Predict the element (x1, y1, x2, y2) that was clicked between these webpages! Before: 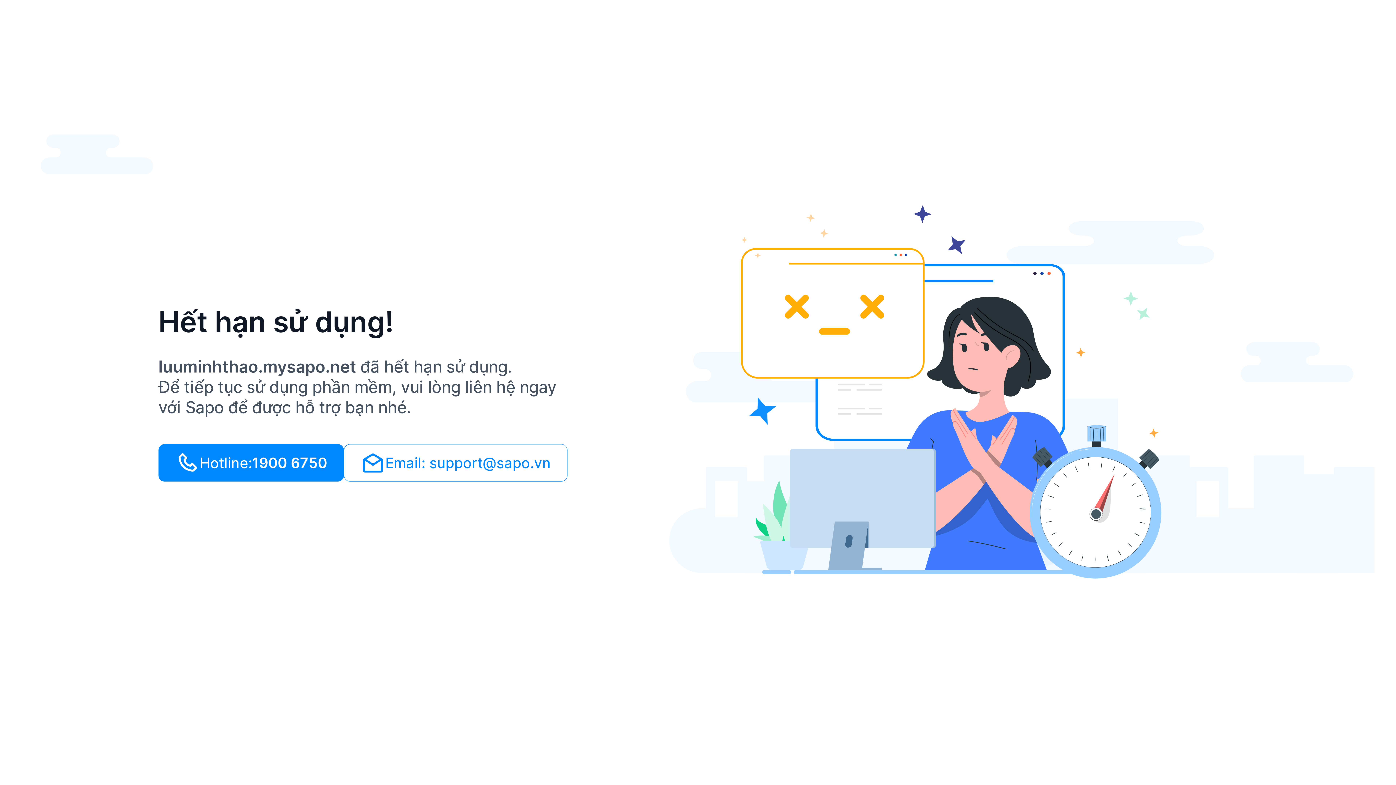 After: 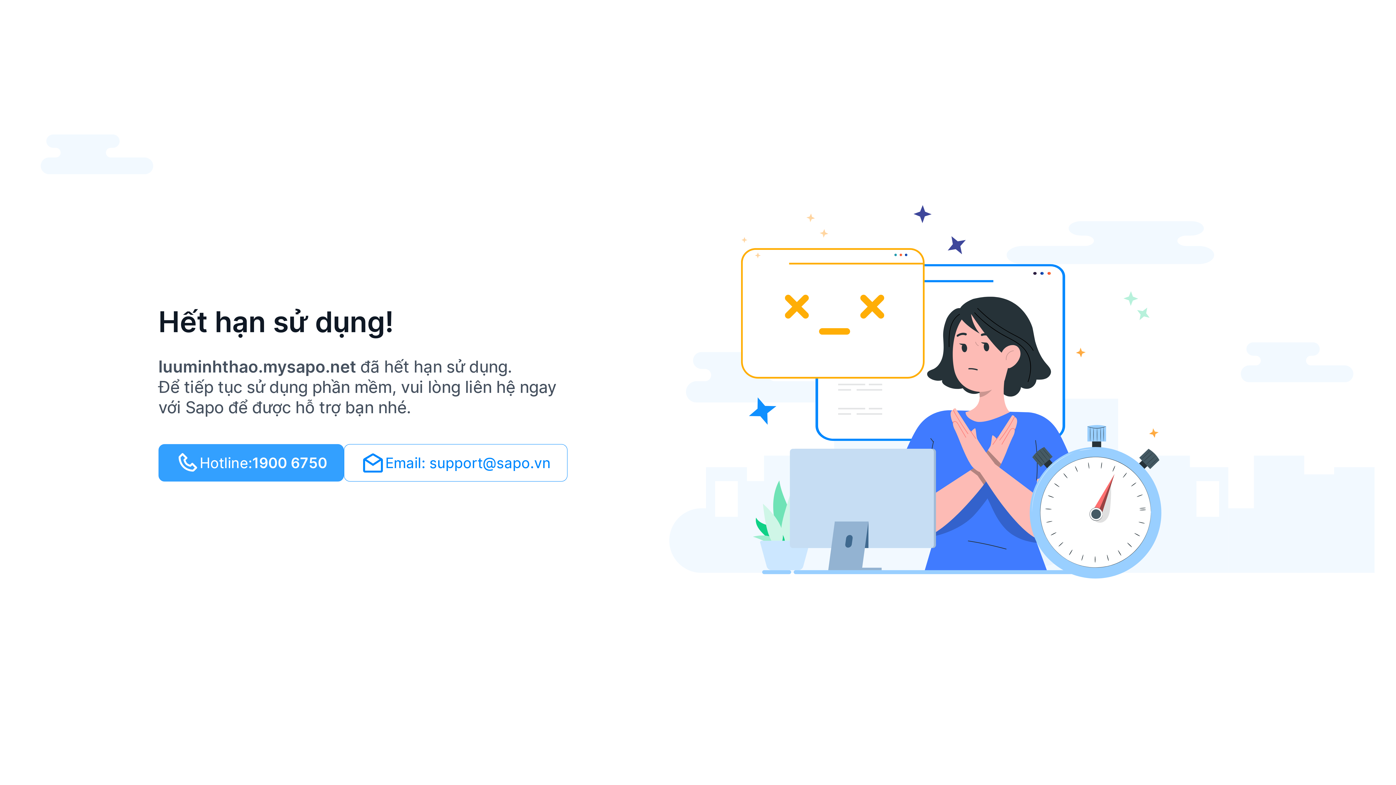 Action: label: Hotline:
1900 6750 bbox: (158, 444, 344, 481)